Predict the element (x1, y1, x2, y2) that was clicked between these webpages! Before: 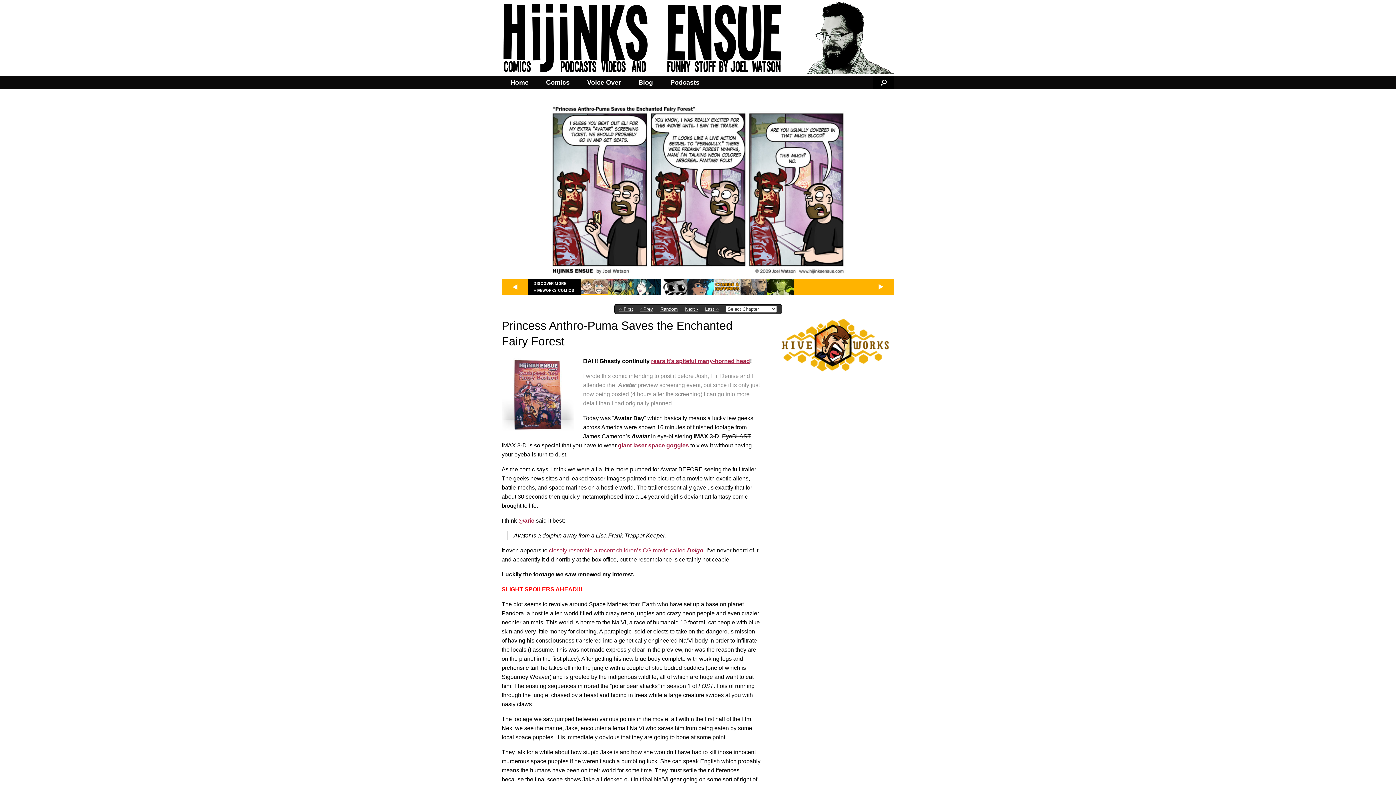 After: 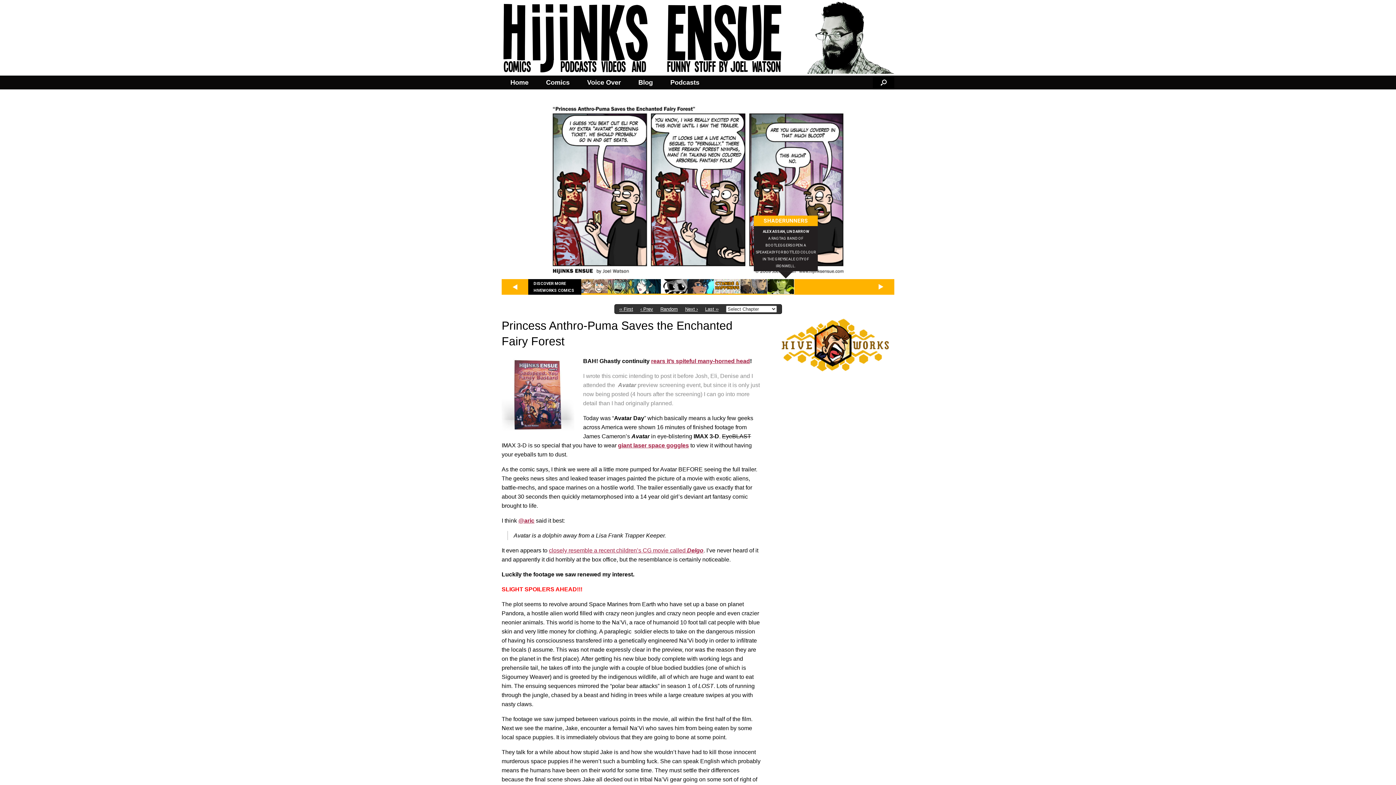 Action: bbox: (767, 290, 793, 296)